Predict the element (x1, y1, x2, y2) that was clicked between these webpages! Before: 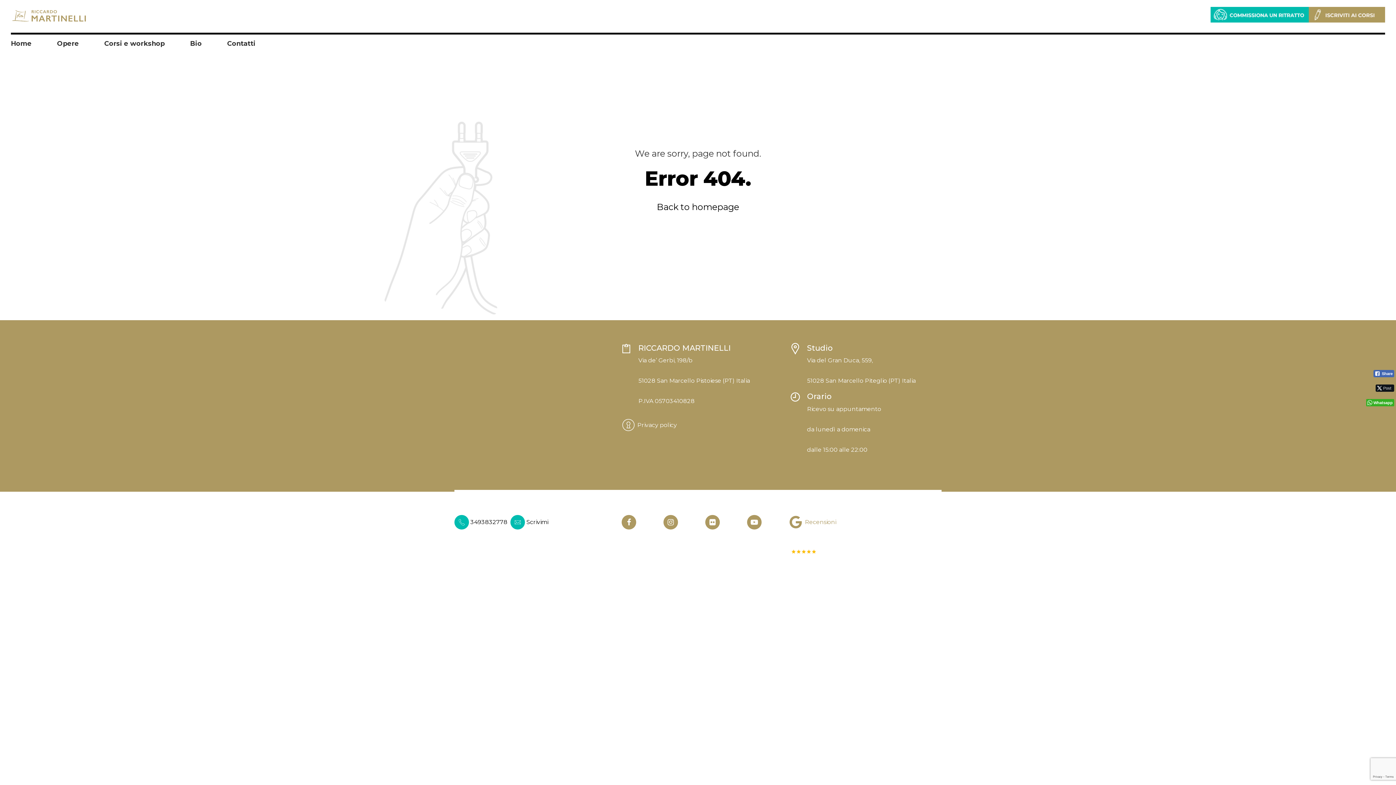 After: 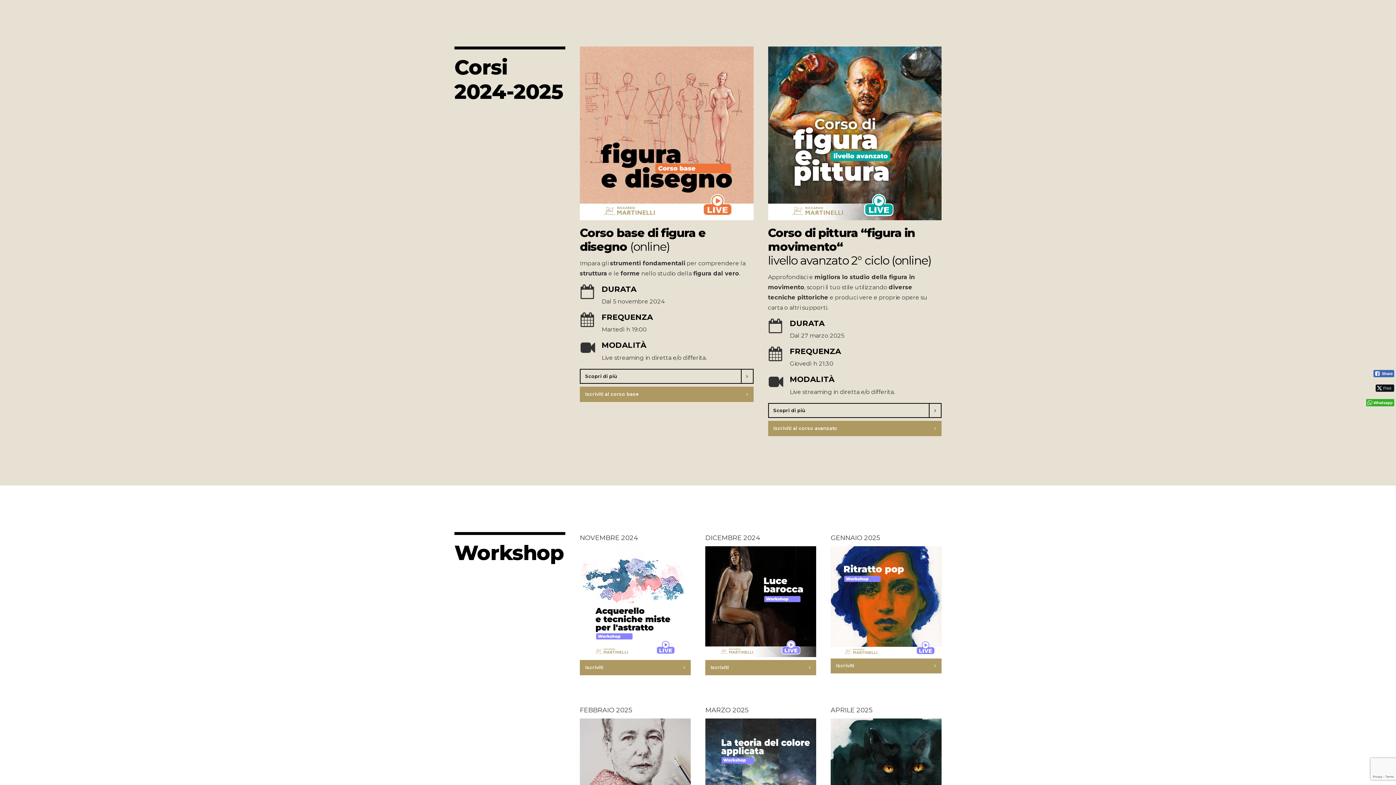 Action: bbox: (1309, 17, 1385, 24)